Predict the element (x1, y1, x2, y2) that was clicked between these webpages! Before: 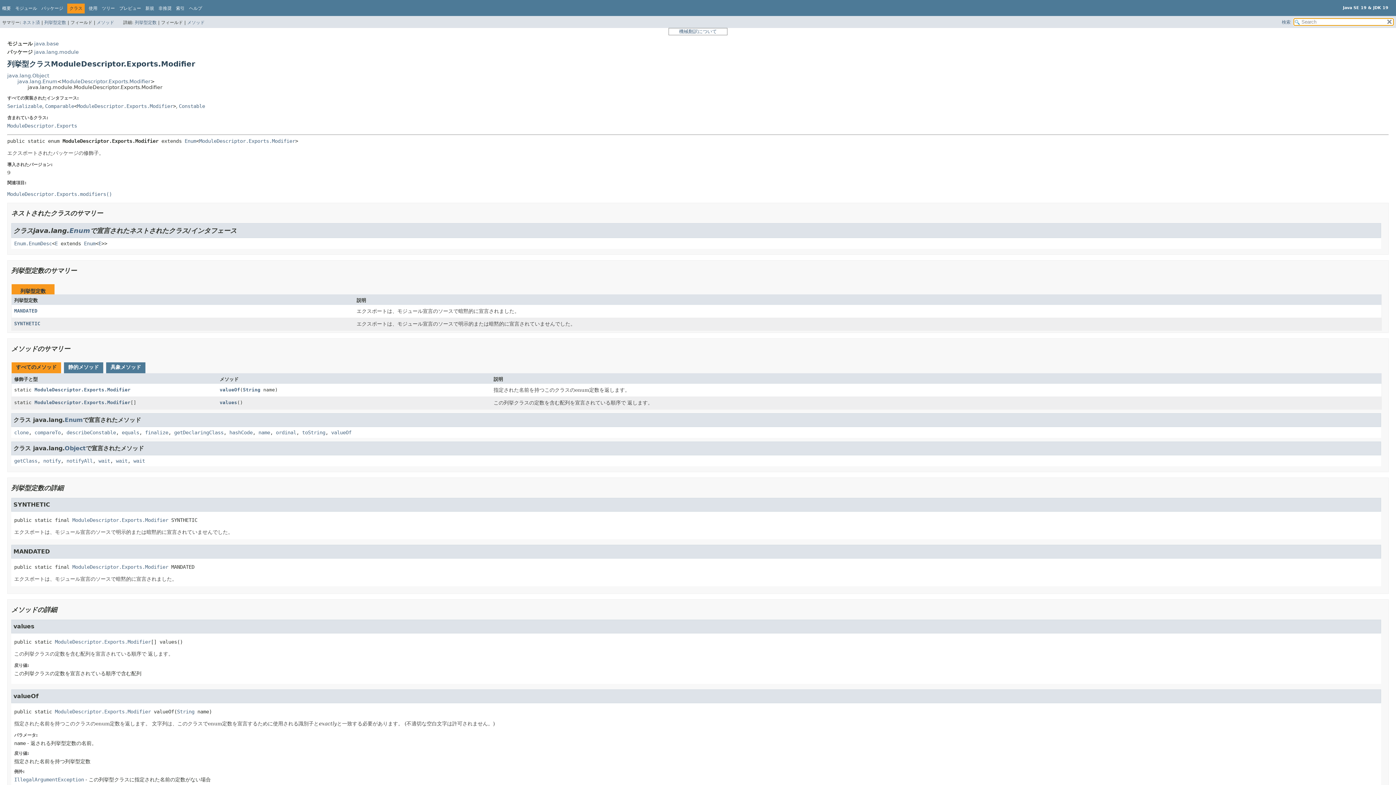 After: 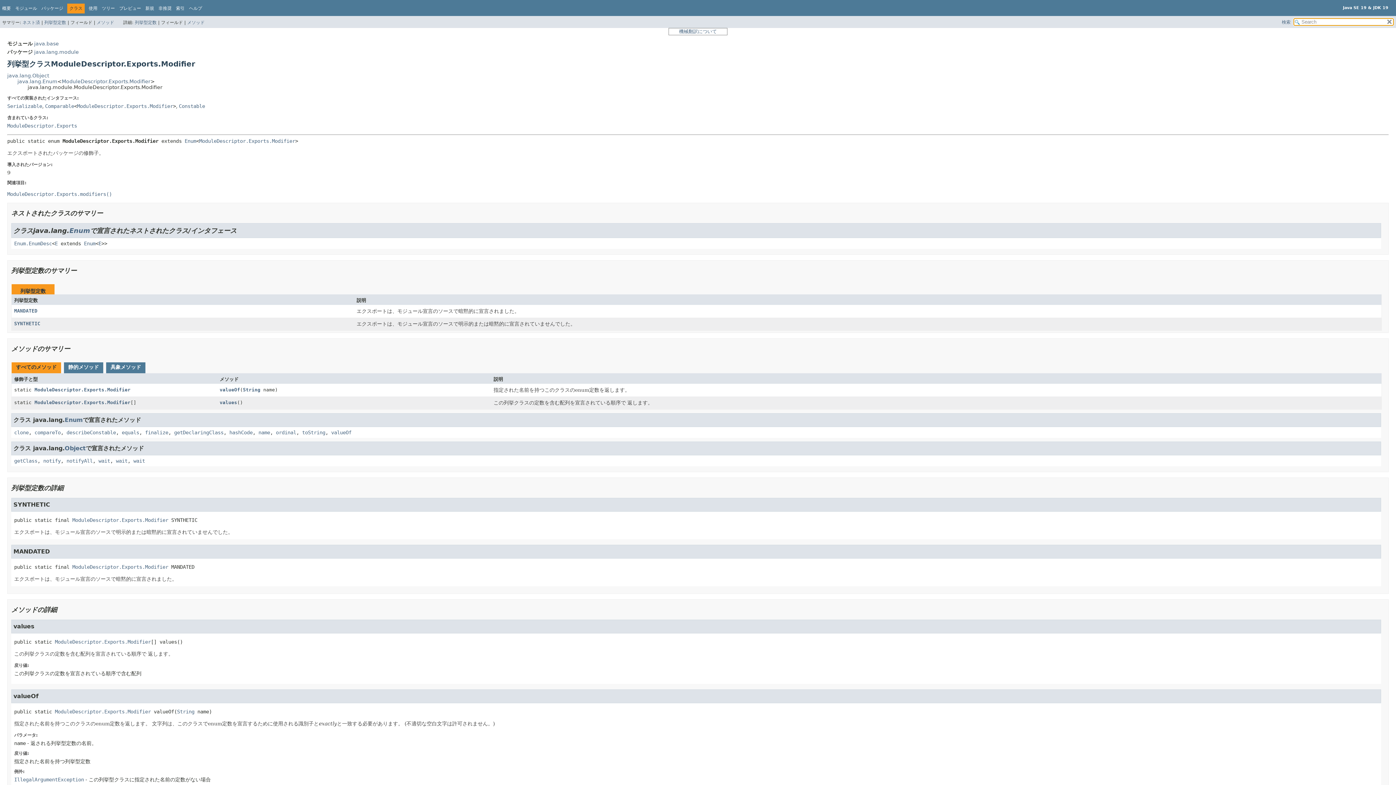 Action: label: ModuleDescriptor.Exports.Modifier bbox: (54, 639, 150, 644)